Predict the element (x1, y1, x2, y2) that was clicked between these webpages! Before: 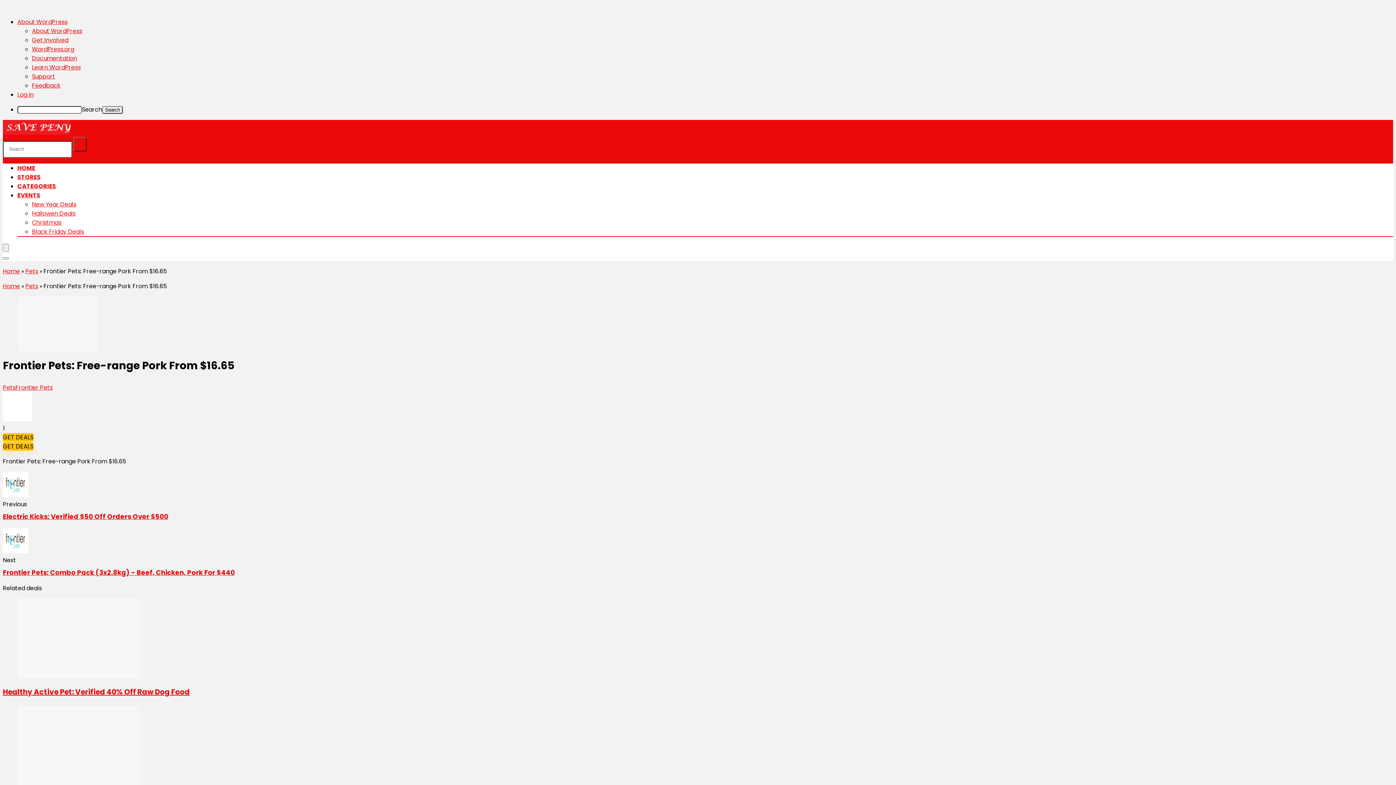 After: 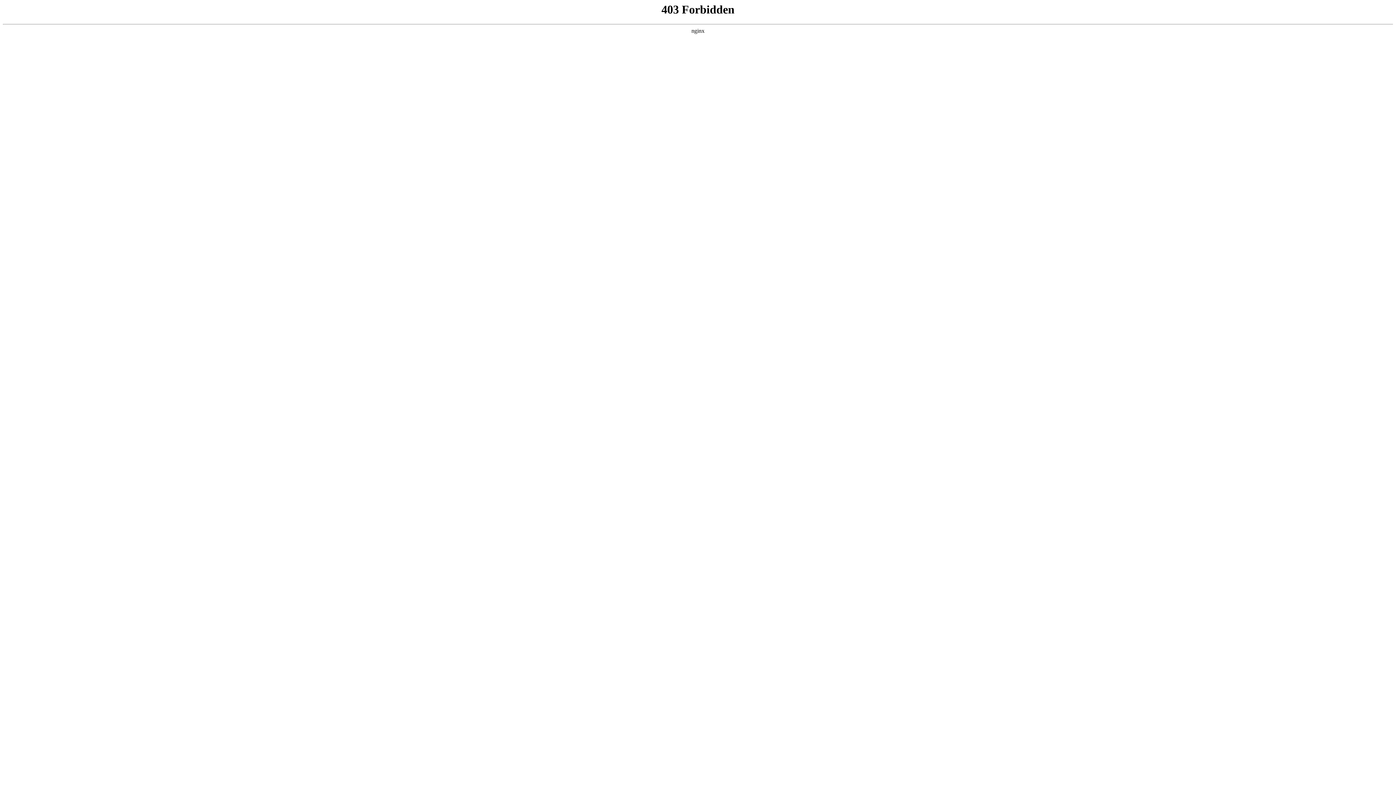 Action: bbox: (32, 72, 55, 80) label: Support